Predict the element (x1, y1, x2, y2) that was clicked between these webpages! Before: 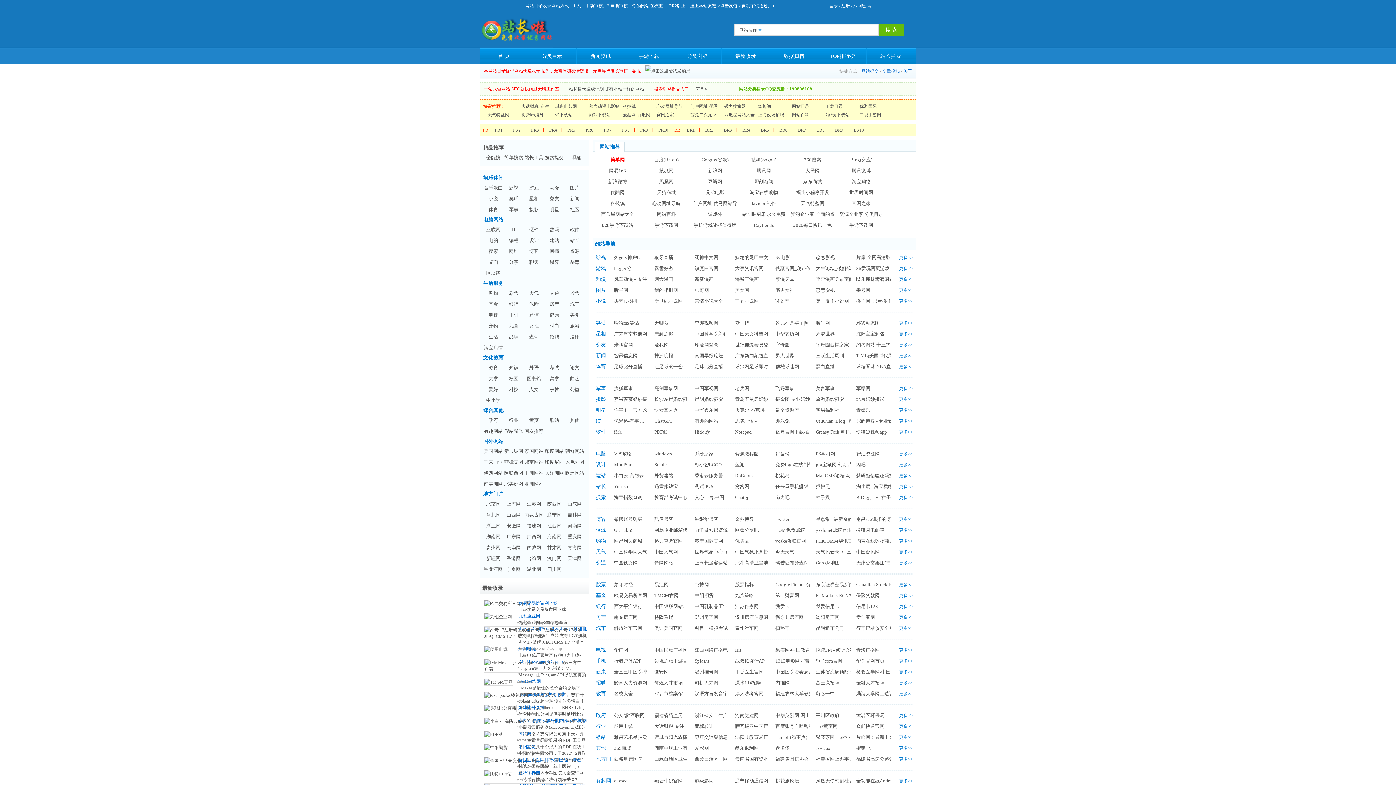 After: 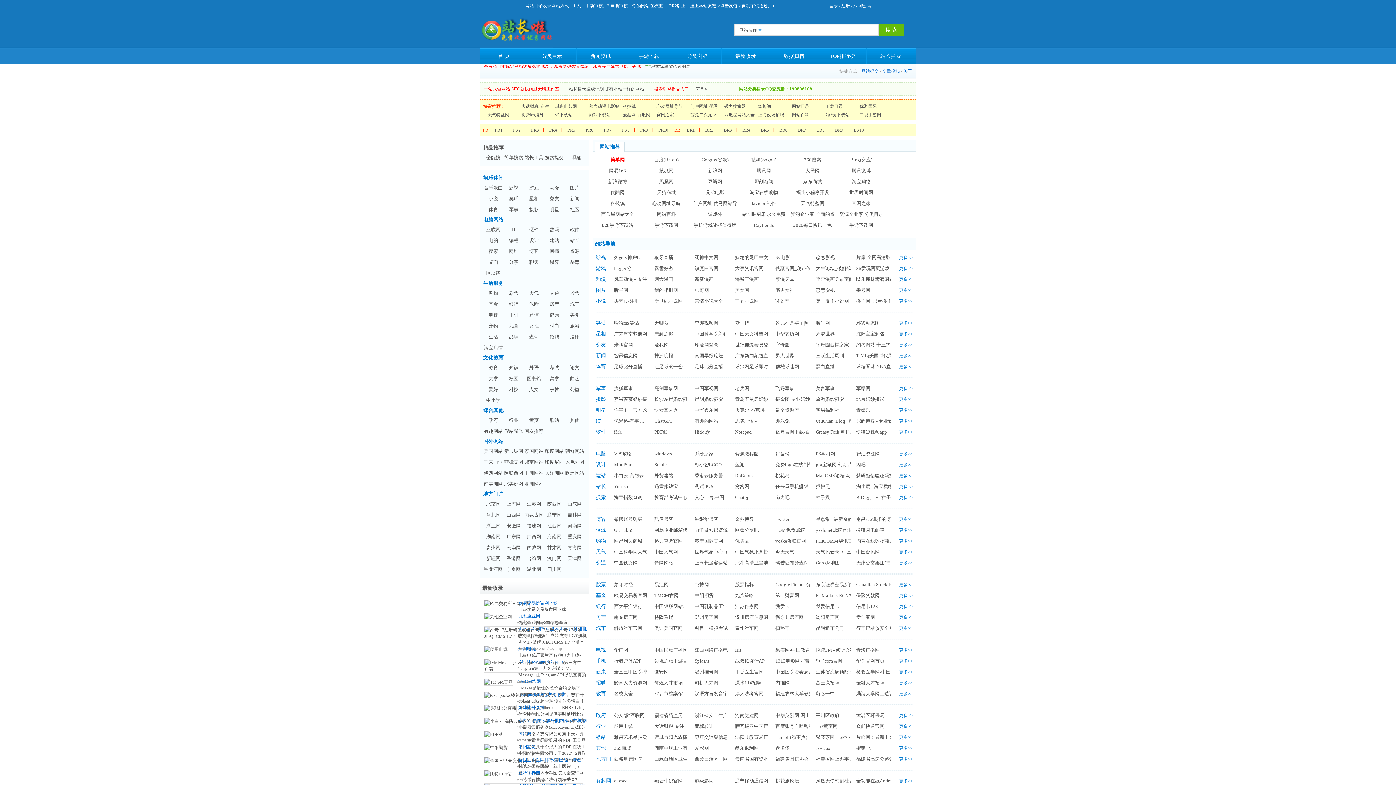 Action: bbox: (483, 175, 503, 180) label: 娱乐休闲